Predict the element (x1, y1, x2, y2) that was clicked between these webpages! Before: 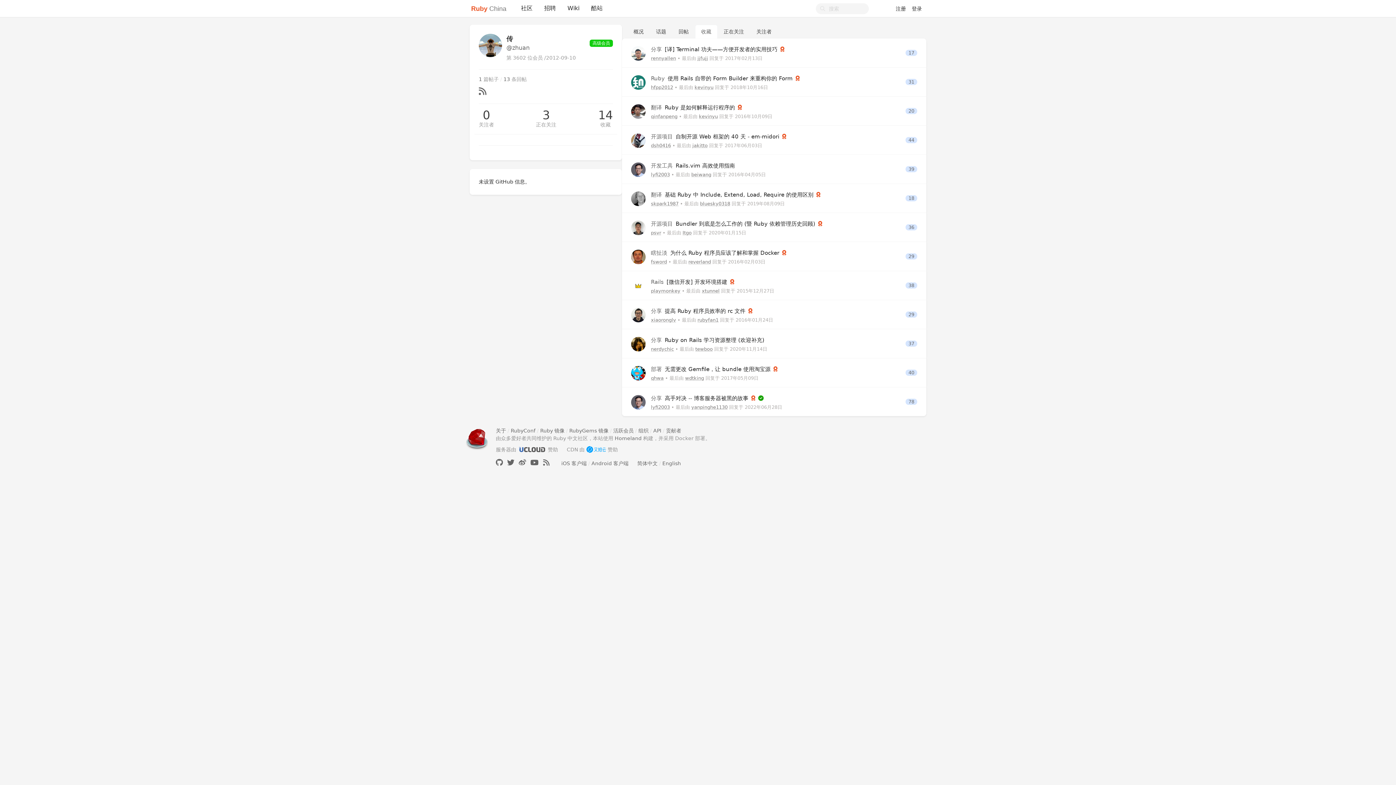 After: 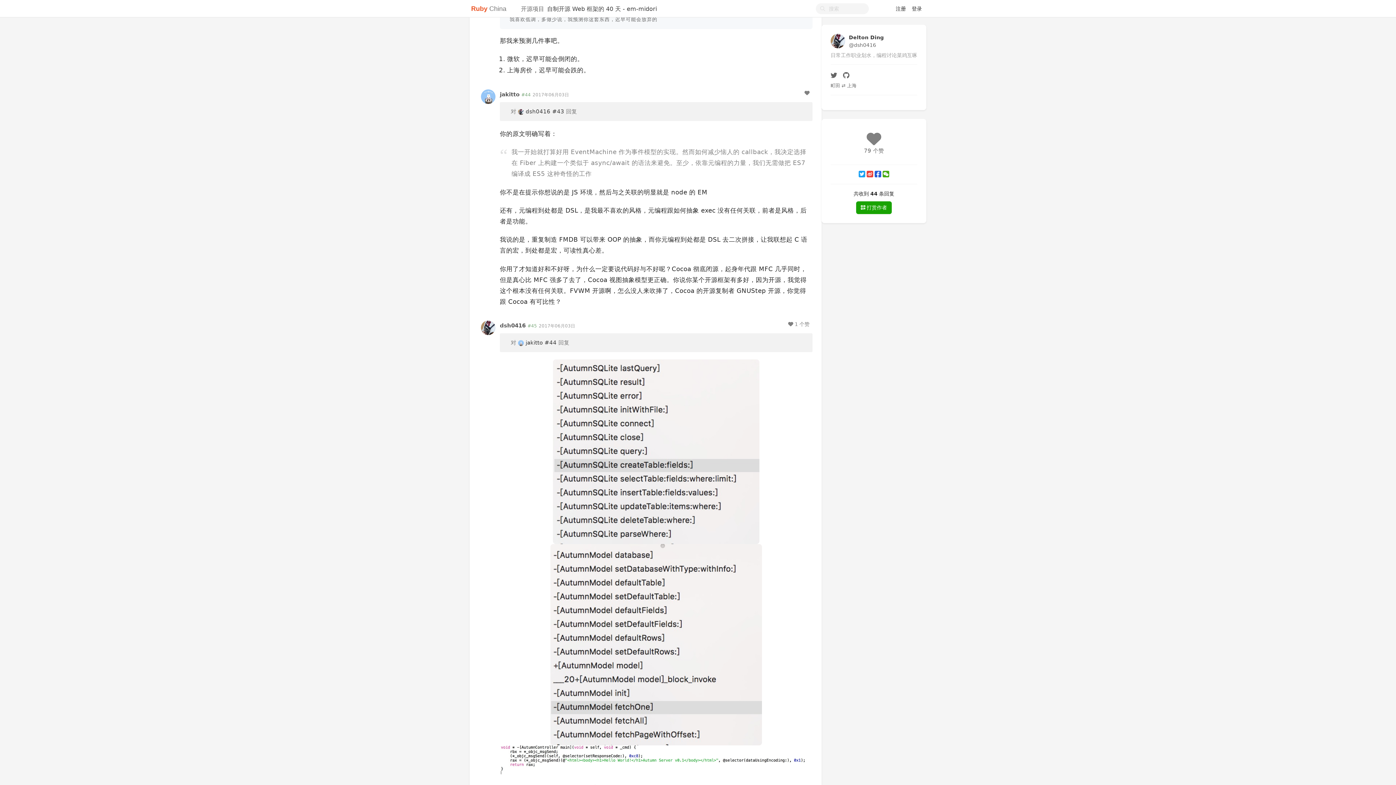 Action: label: 44 bbox: (905, 137, 917, 143)